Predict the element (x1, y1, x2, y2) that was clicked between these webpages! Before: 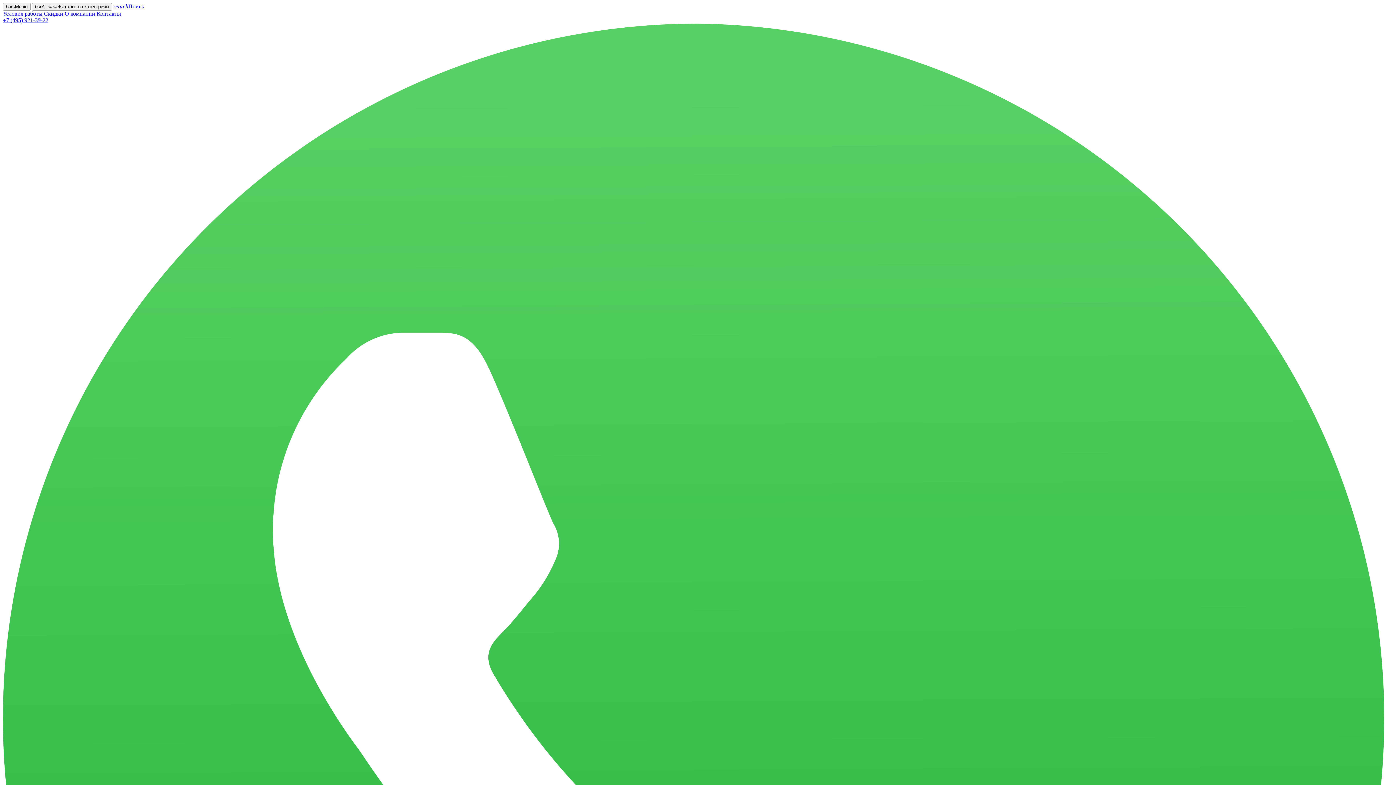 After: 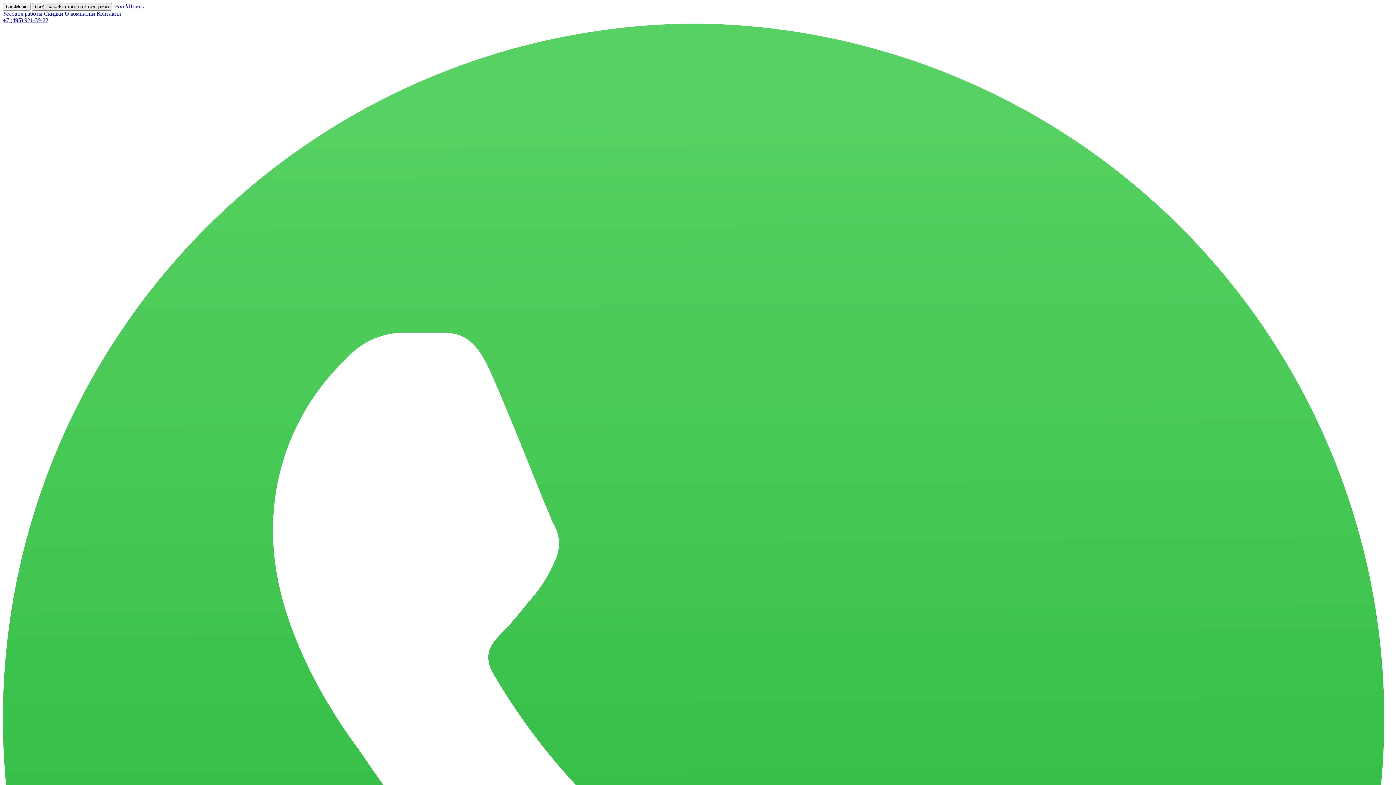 Action: label: book_circleКаталог по категориям bbox: (32, 2, 112, 10)